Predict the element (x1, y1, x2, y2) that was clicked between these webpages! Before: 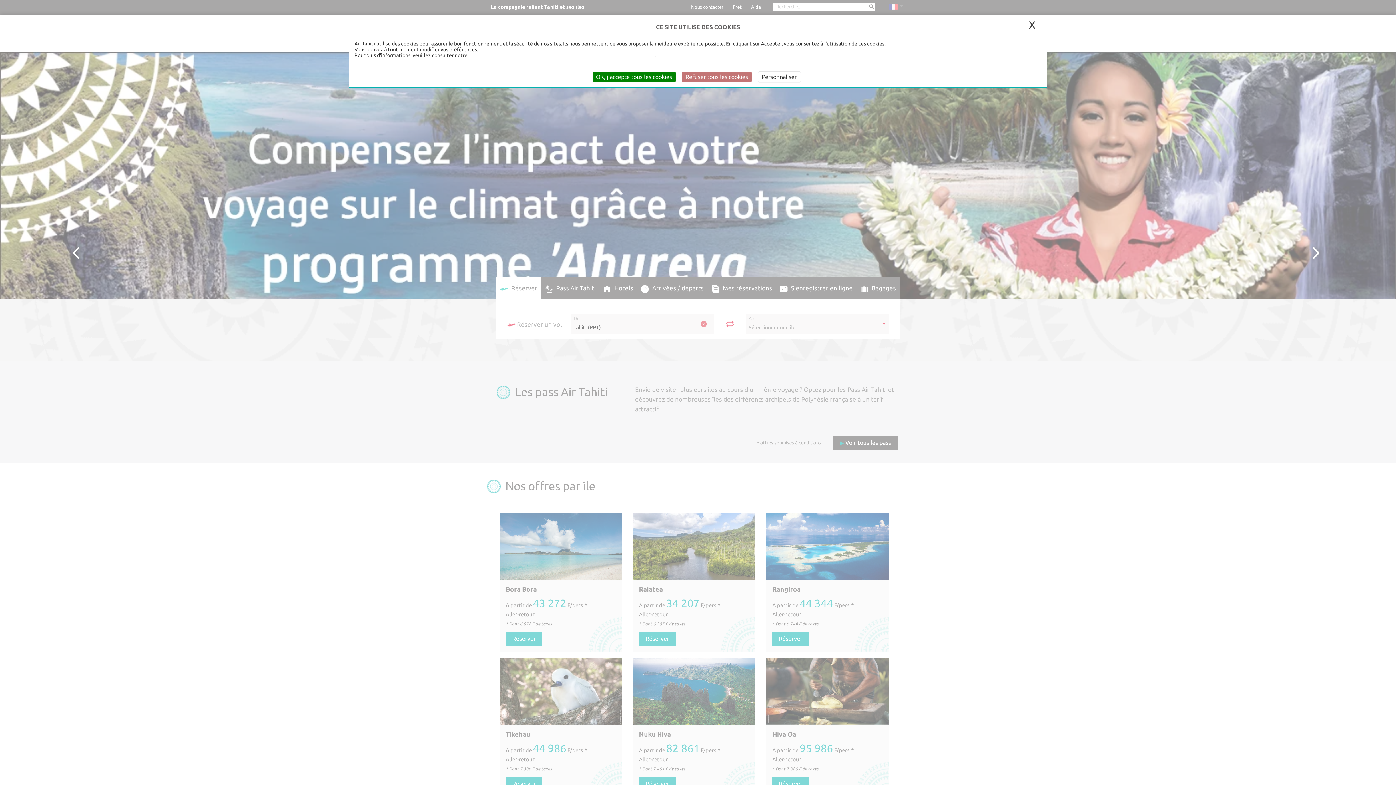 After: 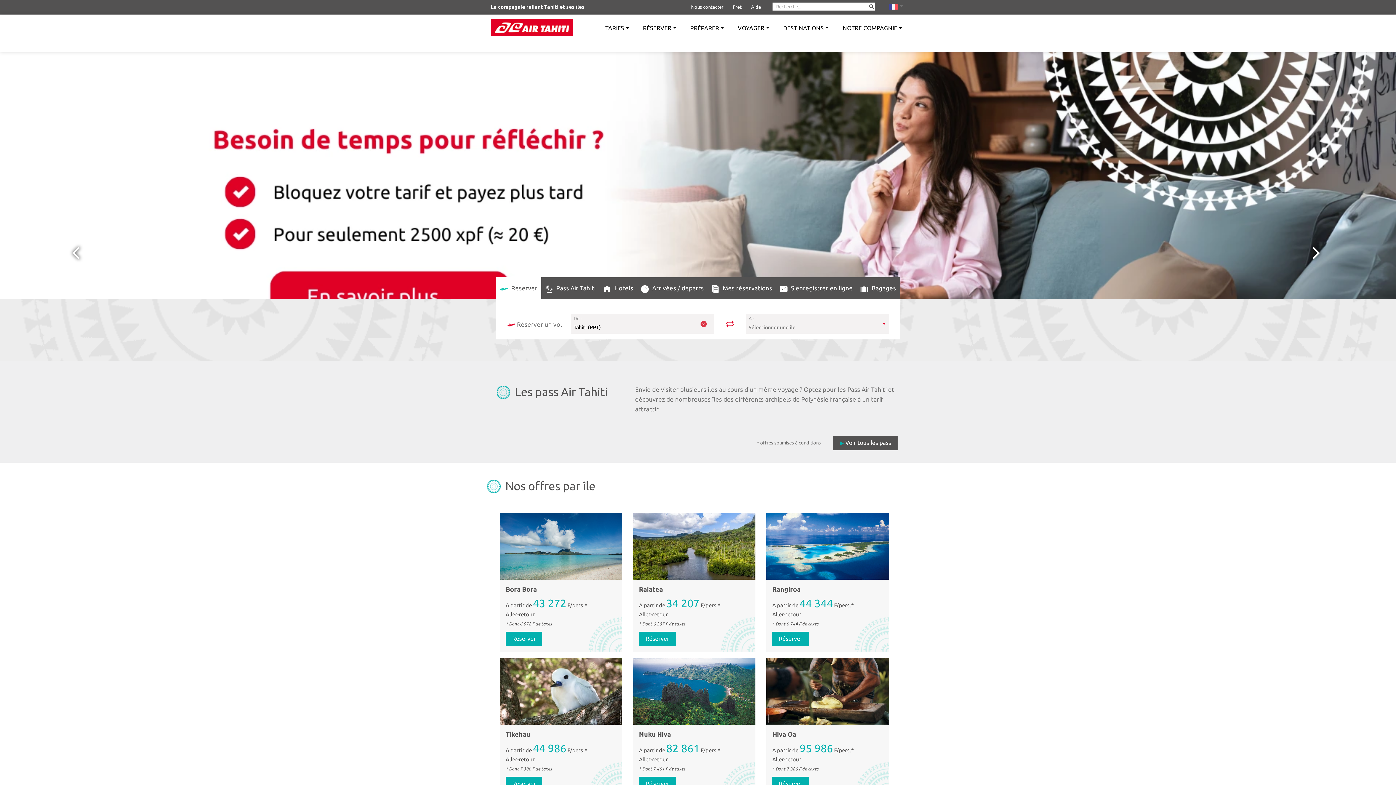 Action: label: X
Masquer le bandeau des cookies bbox: (1026, 18, 1037, 31)